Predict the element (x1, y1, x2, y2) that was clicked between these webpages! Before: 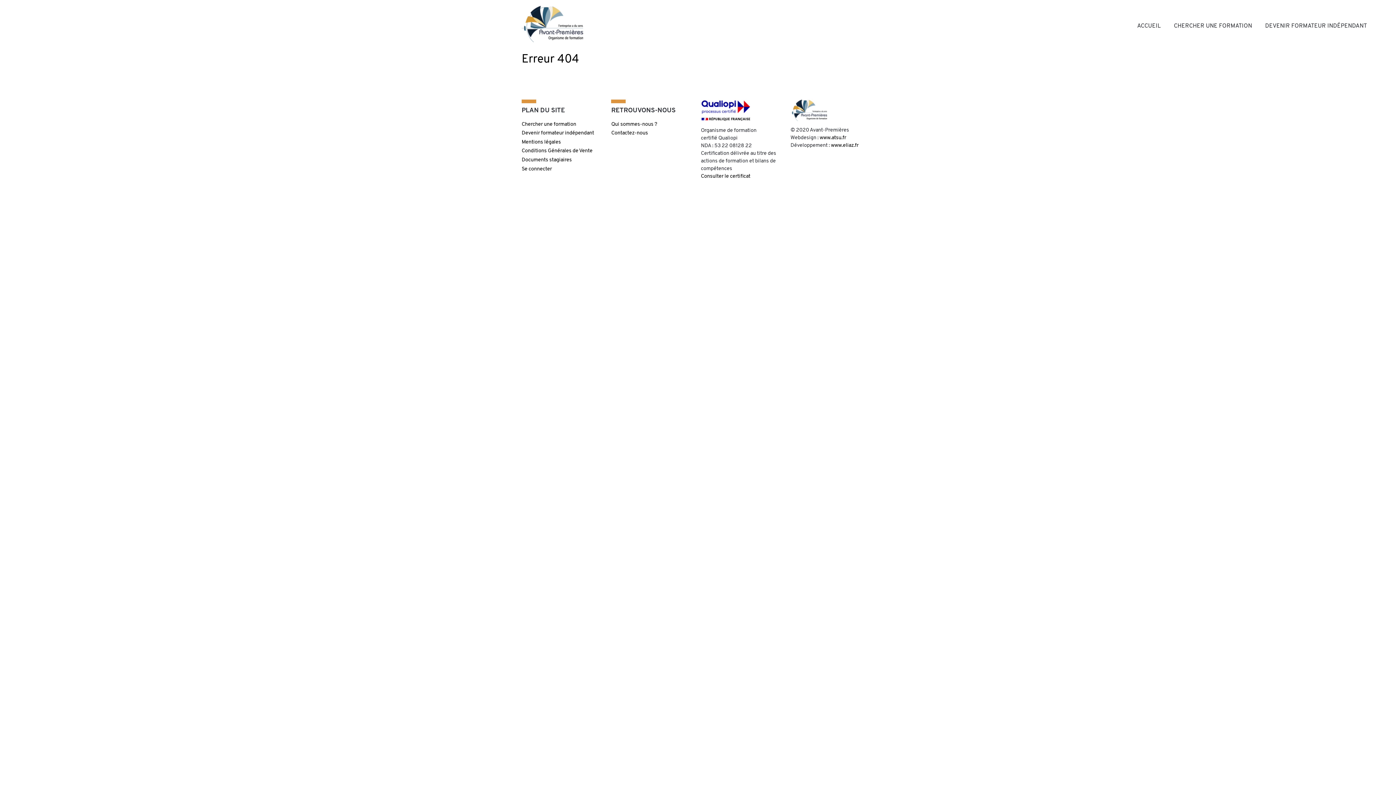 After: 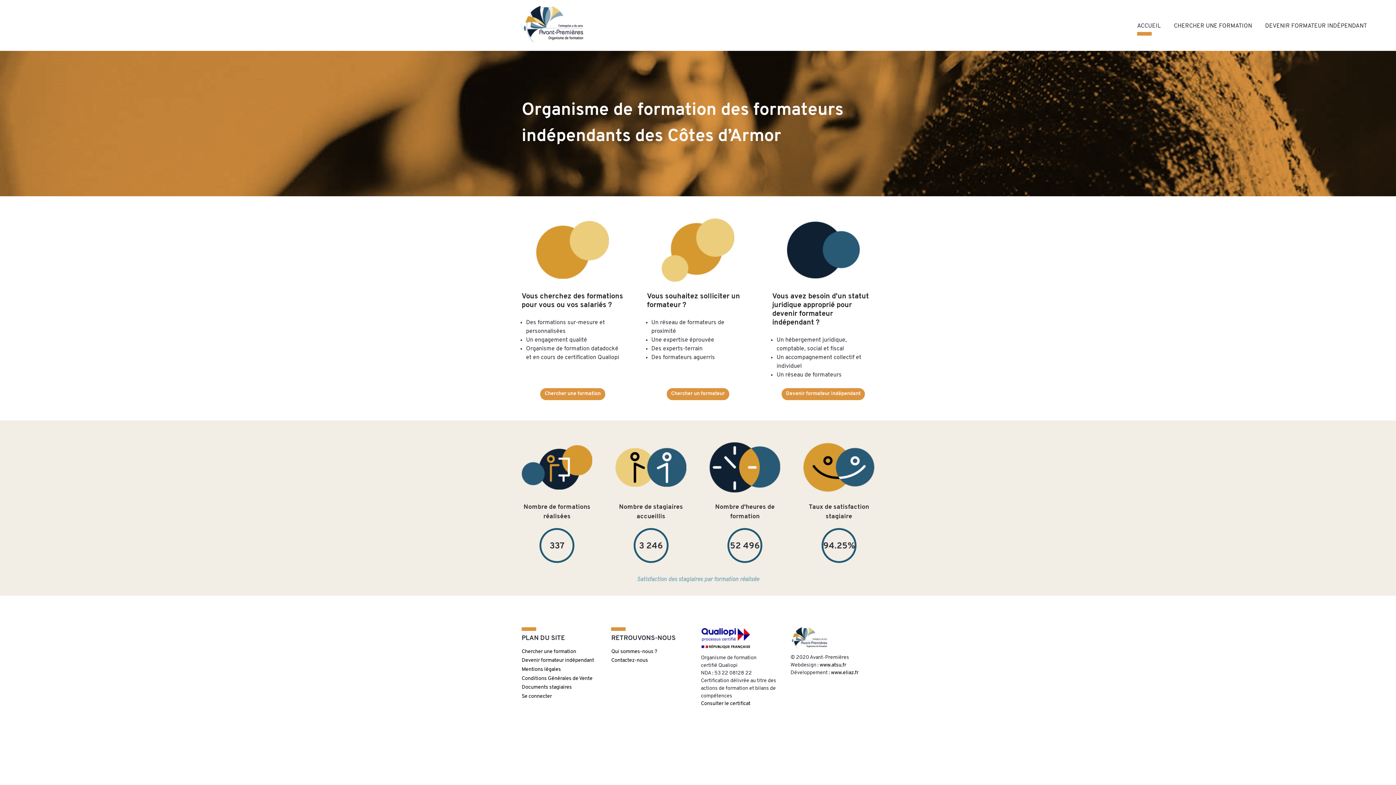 Action: label: Avant-Premières, Organisme de formation bbox: (521, 18, 583, 29)